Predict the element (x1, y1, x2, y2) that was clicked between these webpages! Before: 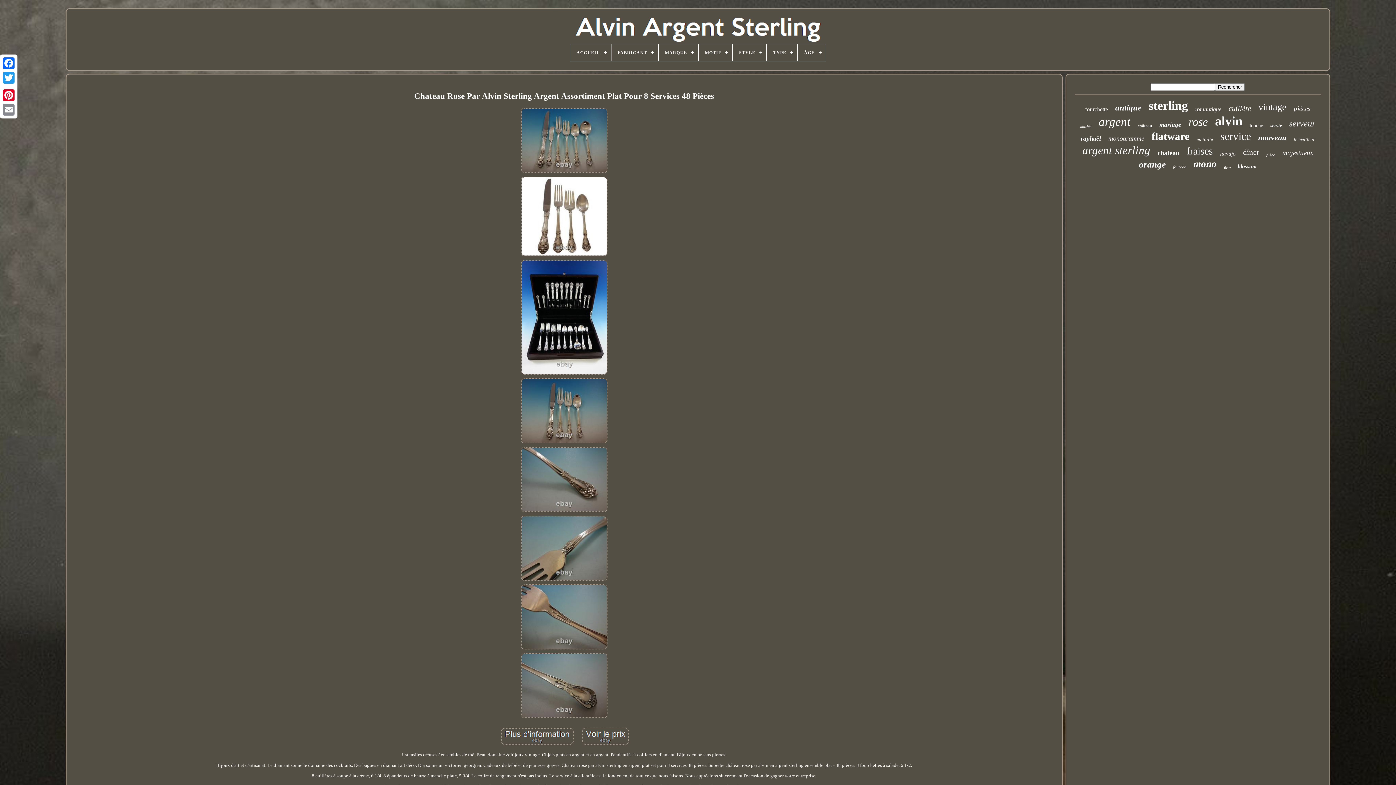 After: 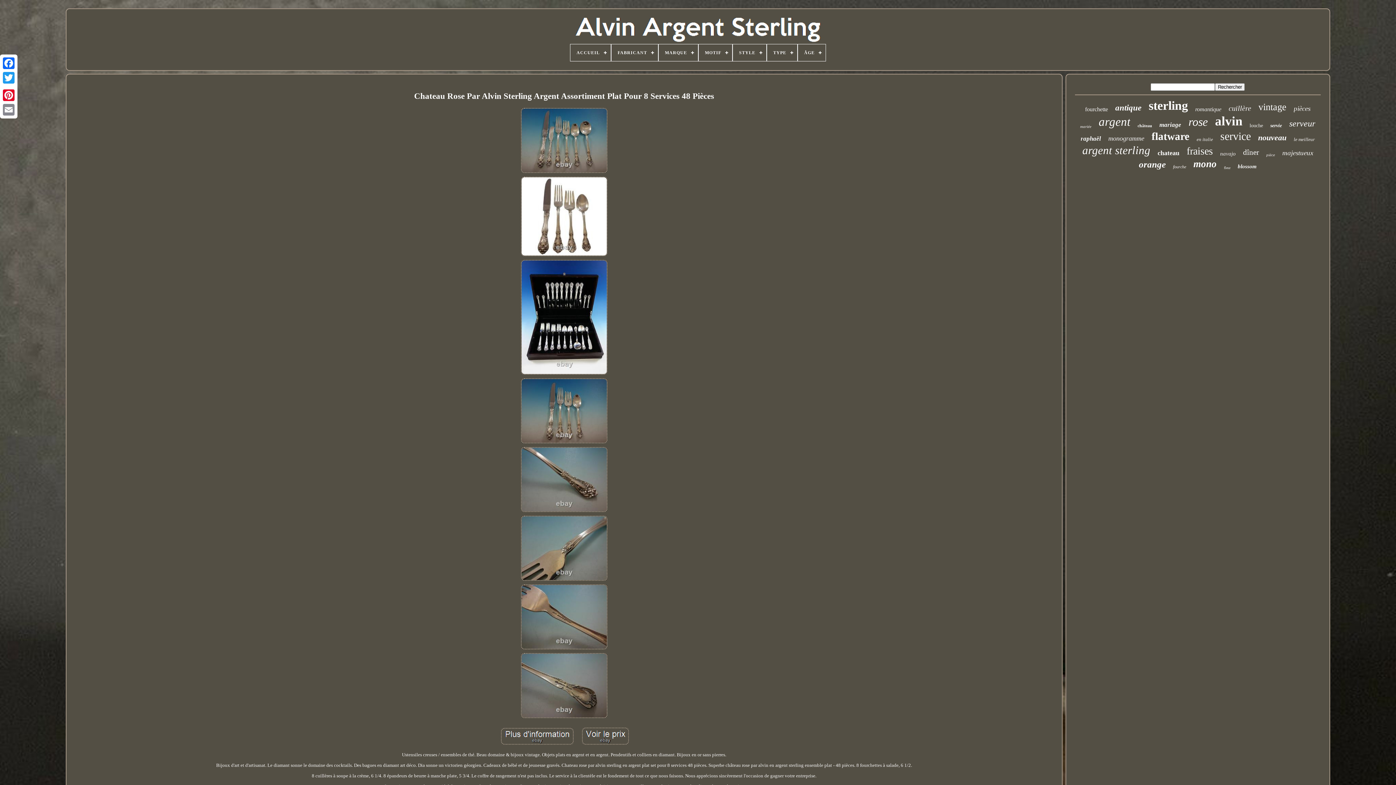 Action: bbox: (414, 86, 714, 106) label: Chateau Rose Par Alvin Sterling Argent Assortiment Plat Pour 8 Services 48 Pièces